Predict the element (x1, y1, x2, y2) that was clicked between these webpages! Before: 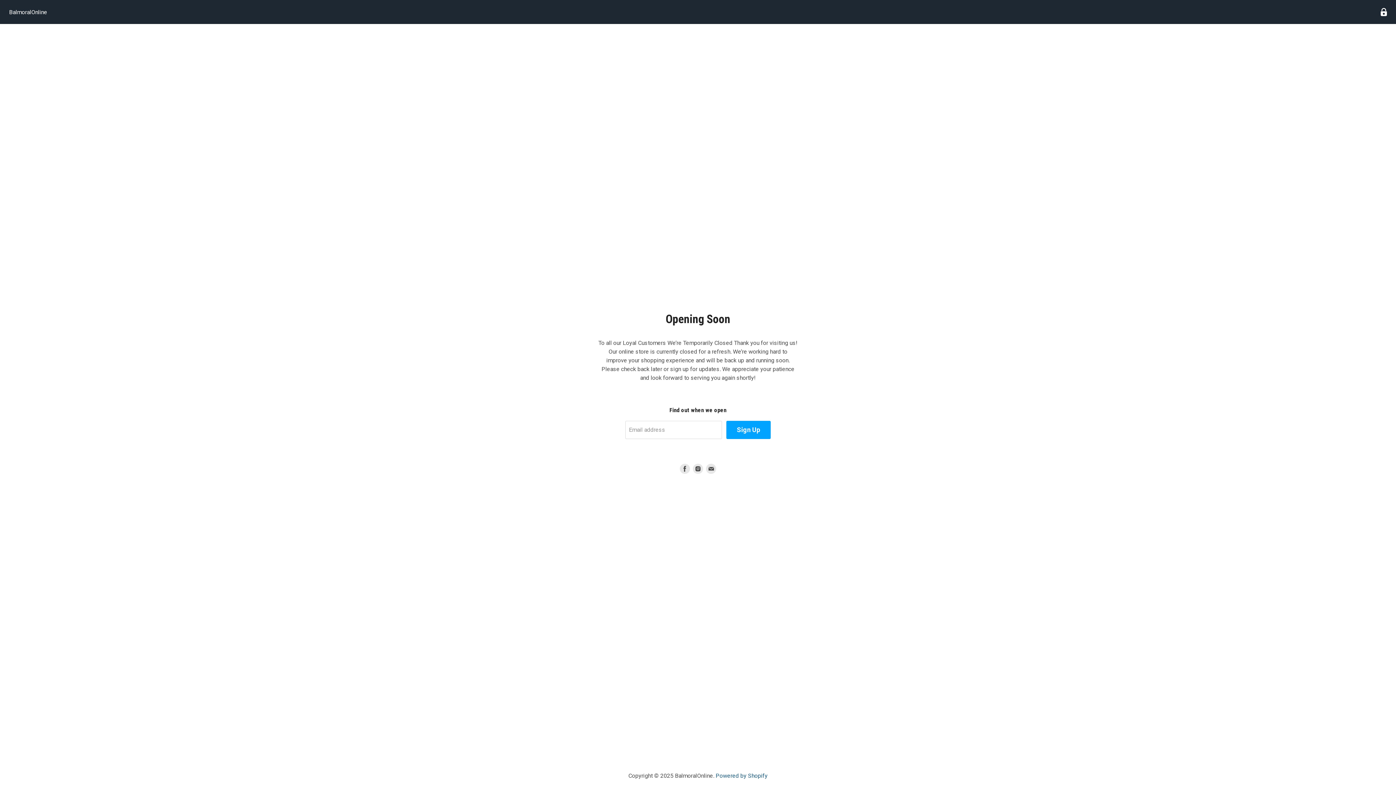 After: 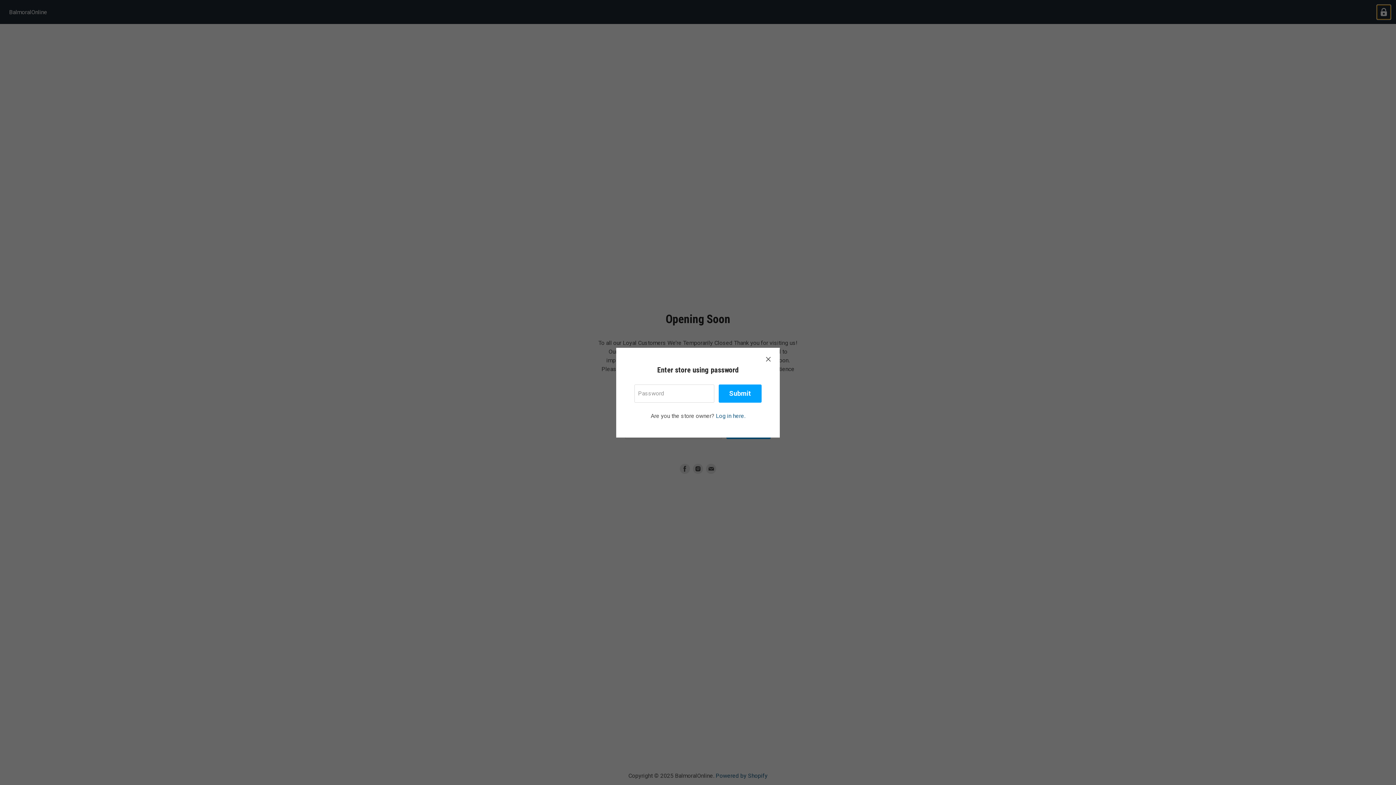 Action: label: Enter store using password bbox: (1377, 5, 1390, 19)